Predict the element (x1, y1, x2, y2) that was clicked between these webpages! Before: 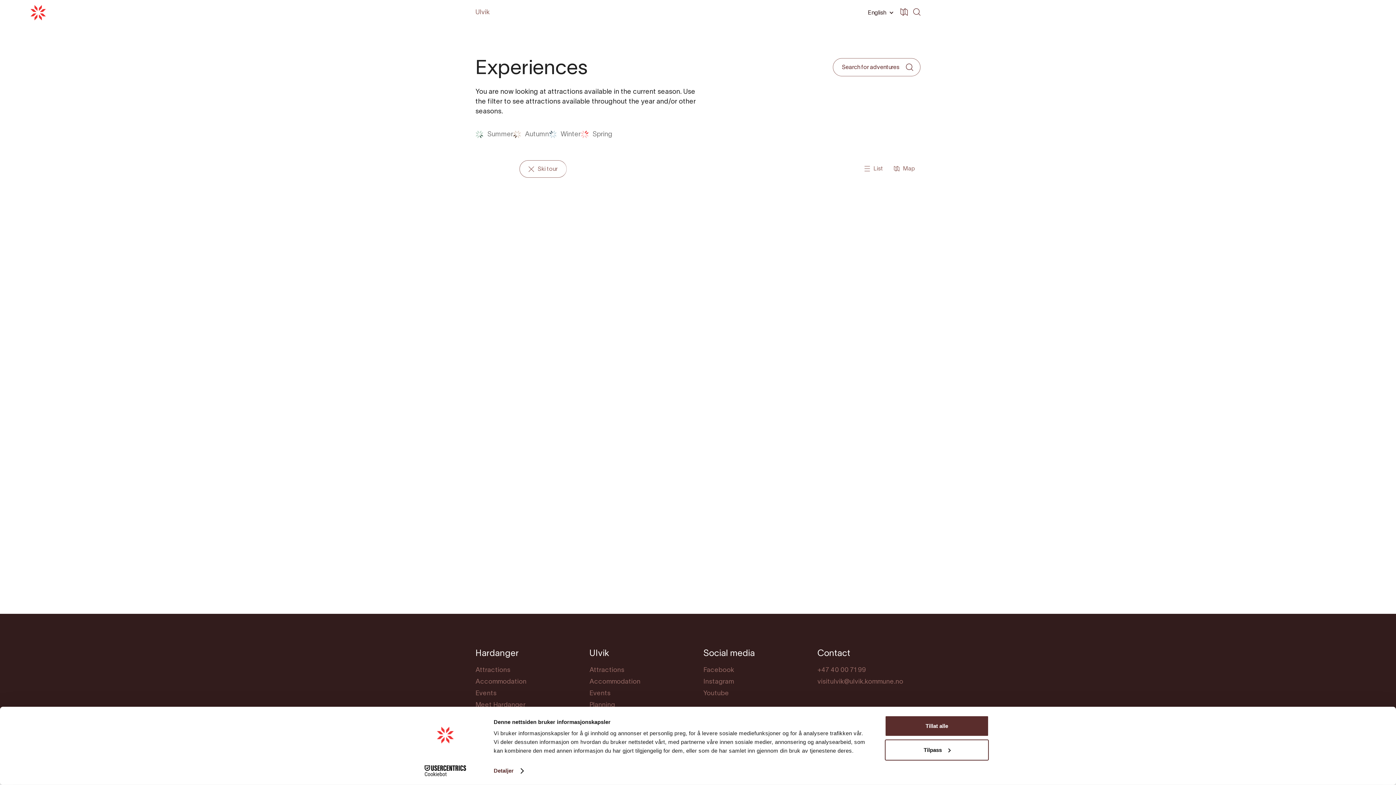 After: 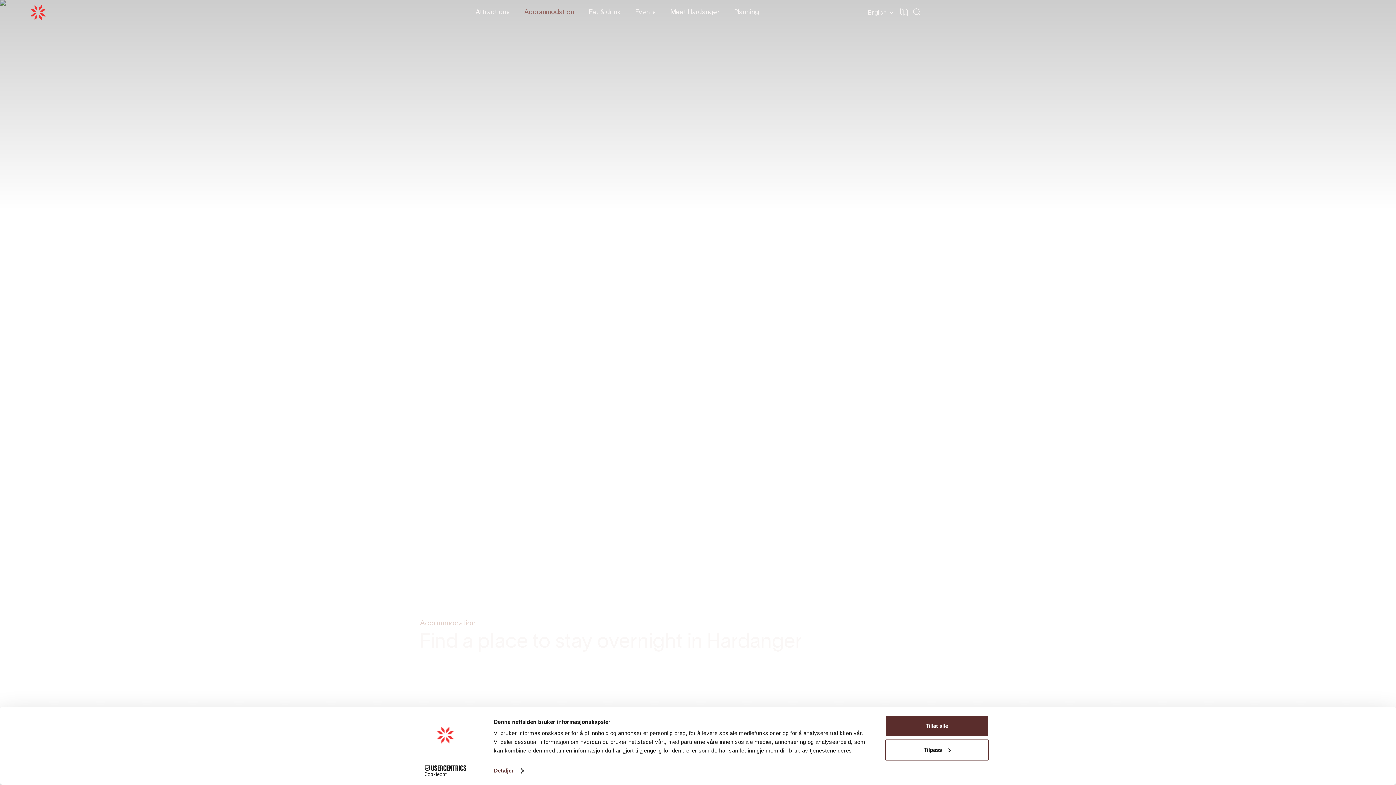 Action: label: Accommodation bbox: (475, 676, 578, 688)